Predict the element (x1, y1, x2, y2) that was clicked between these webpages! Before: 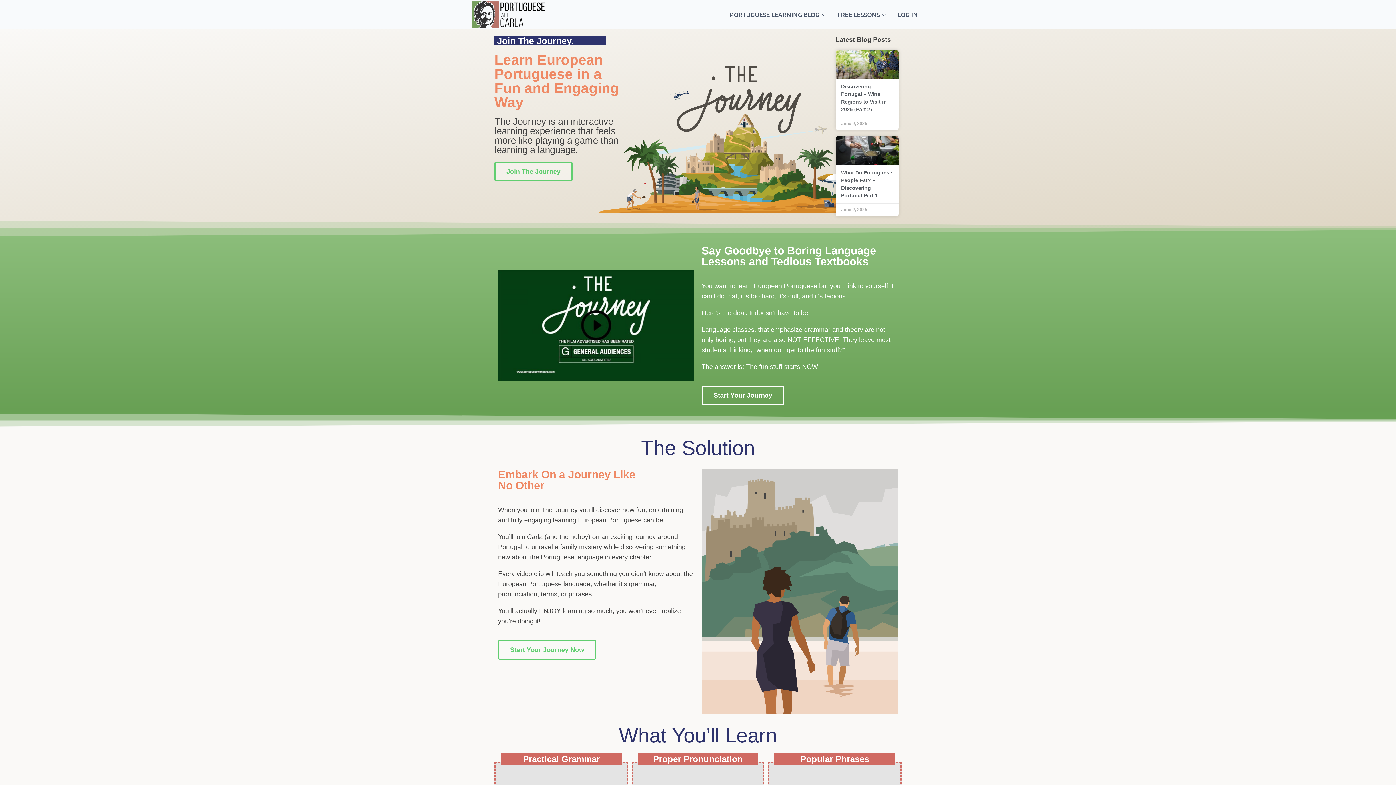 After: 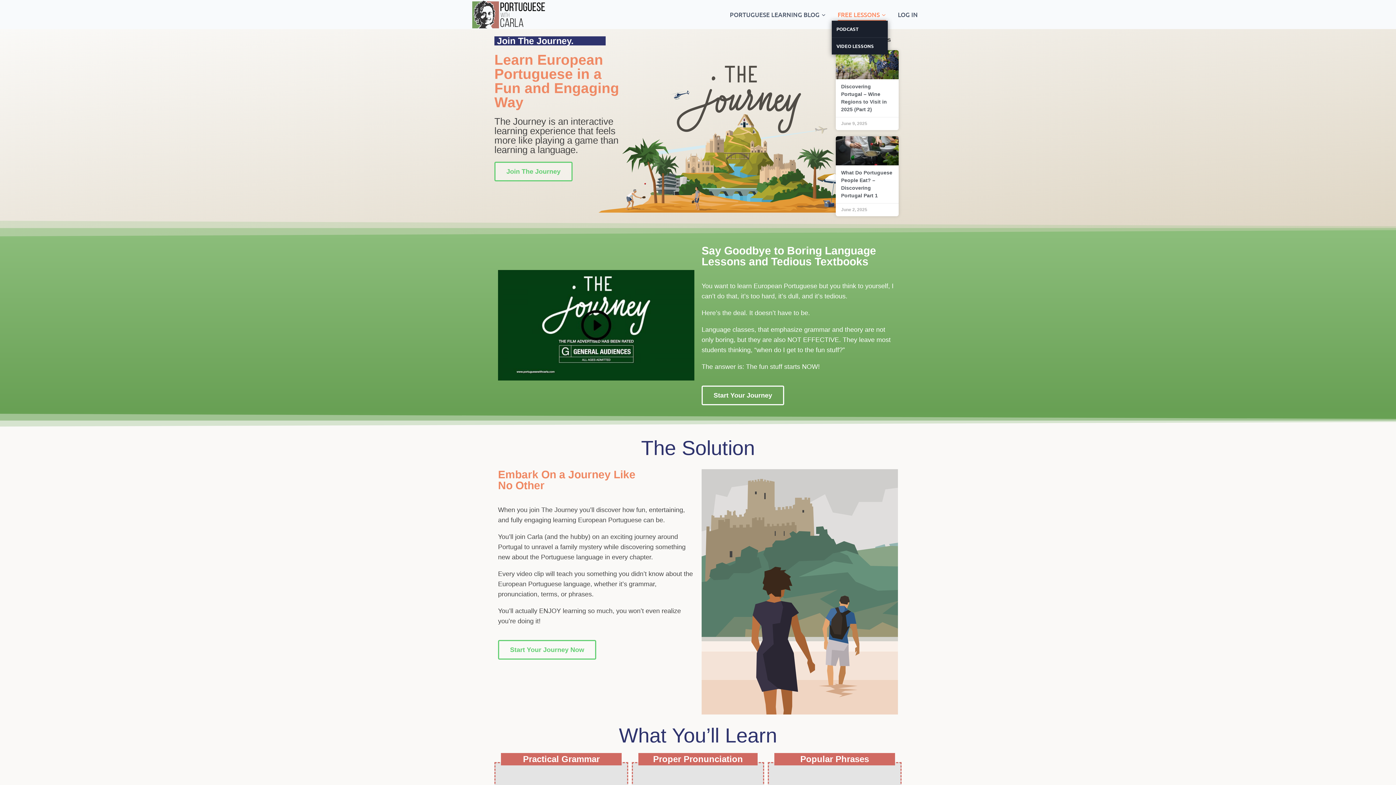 Action: label: FREE LESSONS bbox: (831, 8, 892, 20)